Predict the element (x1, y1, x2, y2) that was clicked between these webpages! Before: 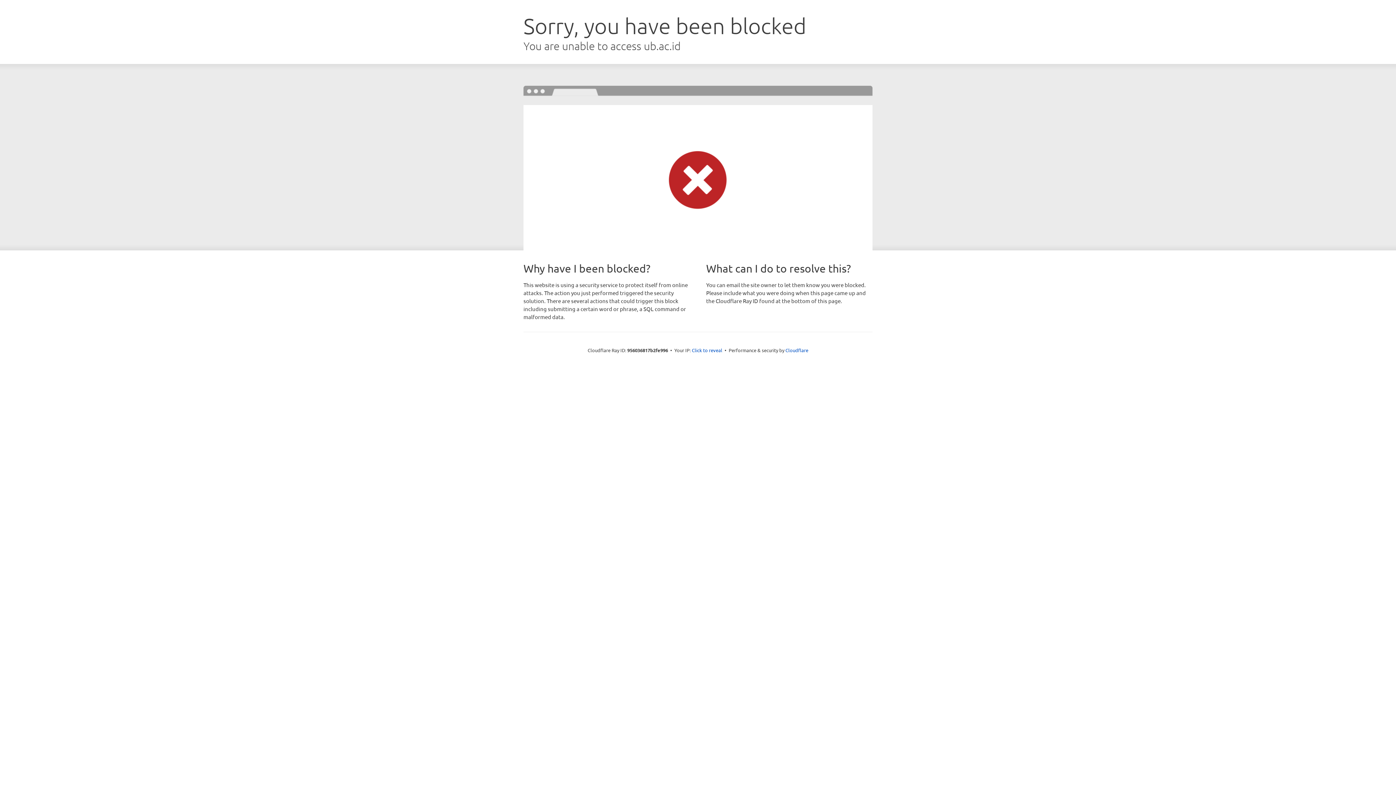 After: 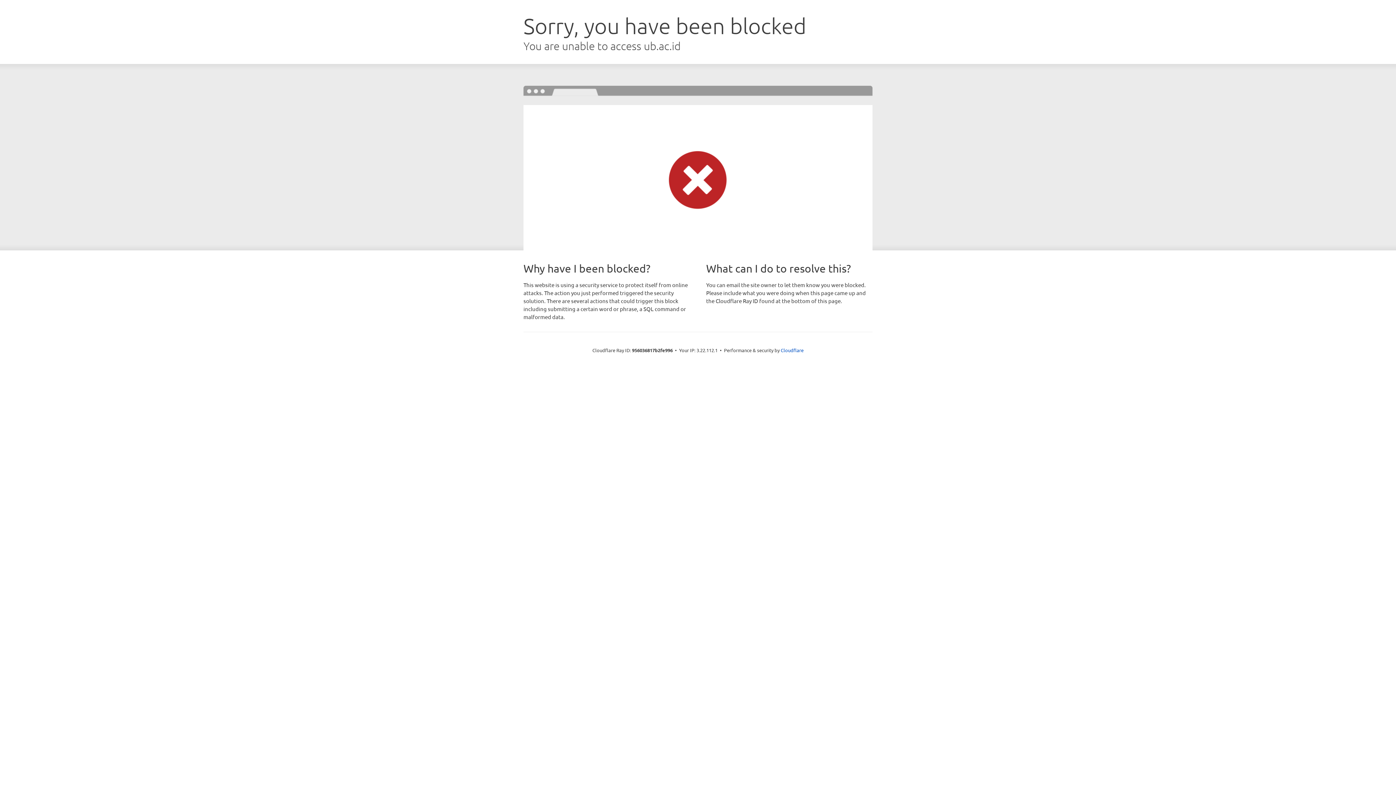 Action: label: Click to reveal bbox: (692, 346, 722, 353)